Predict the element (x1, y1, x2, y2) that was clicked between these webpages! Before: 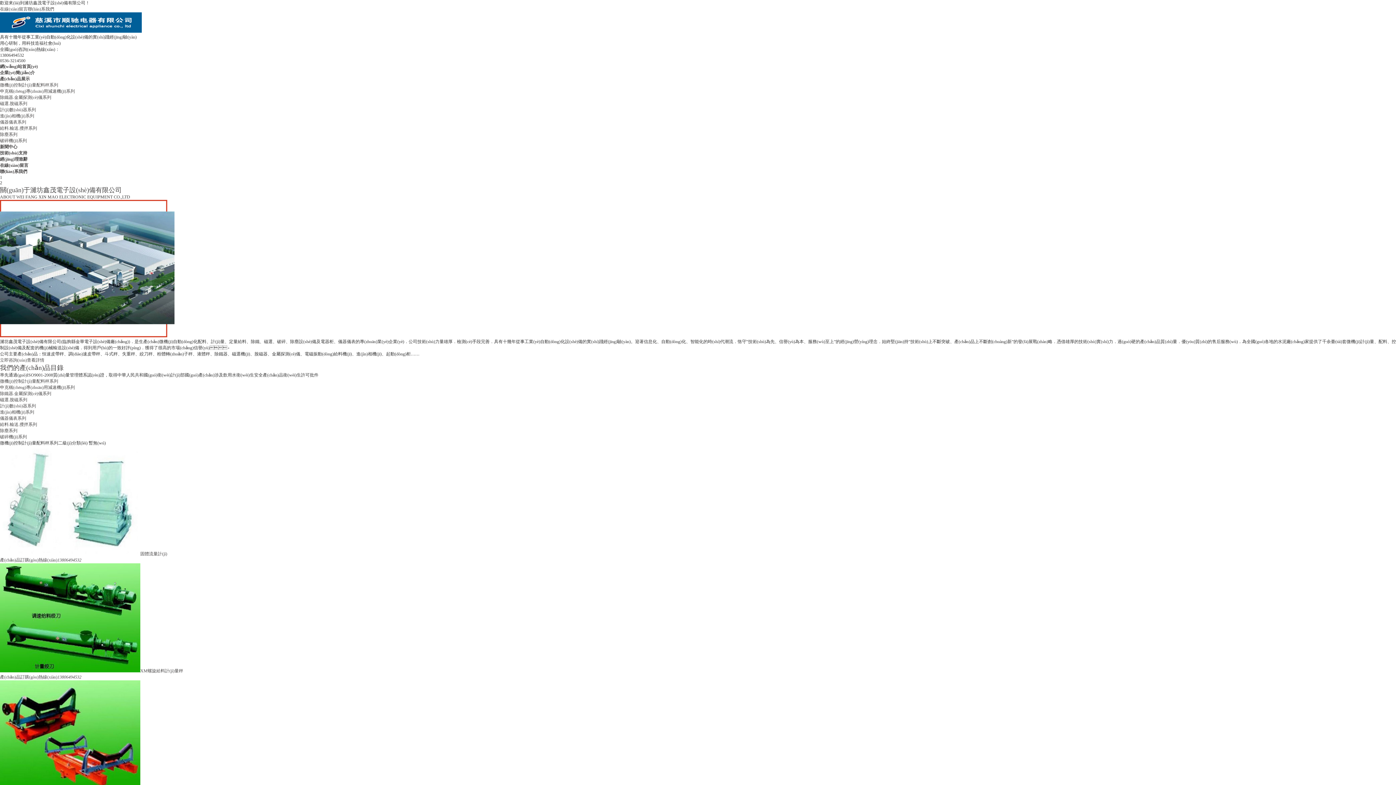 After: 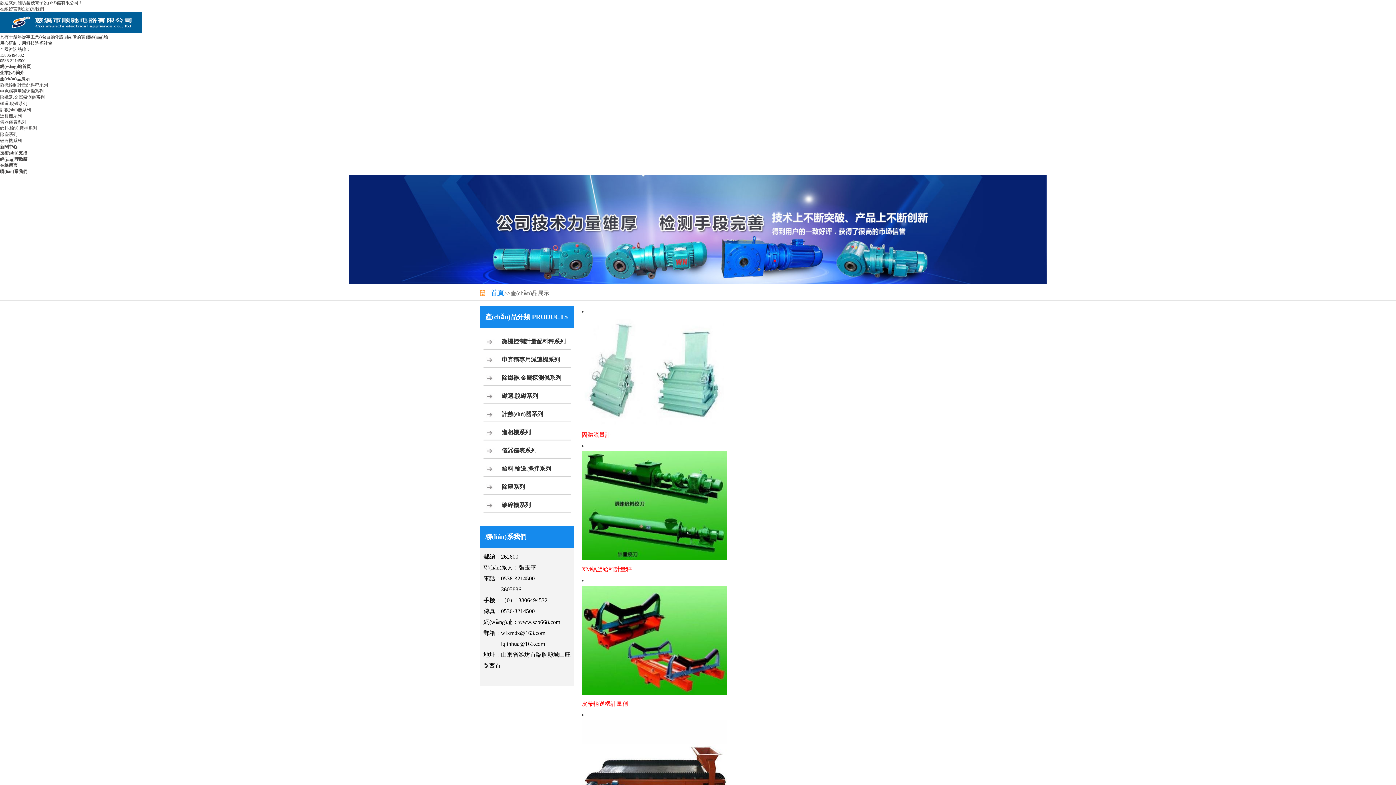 Action: label: XM螺旋給料計(jì)量秤

產(chǎn)品訂購(gòu)熱線(xiàn)13806494532 bbox: (0, 668, 183, 673)